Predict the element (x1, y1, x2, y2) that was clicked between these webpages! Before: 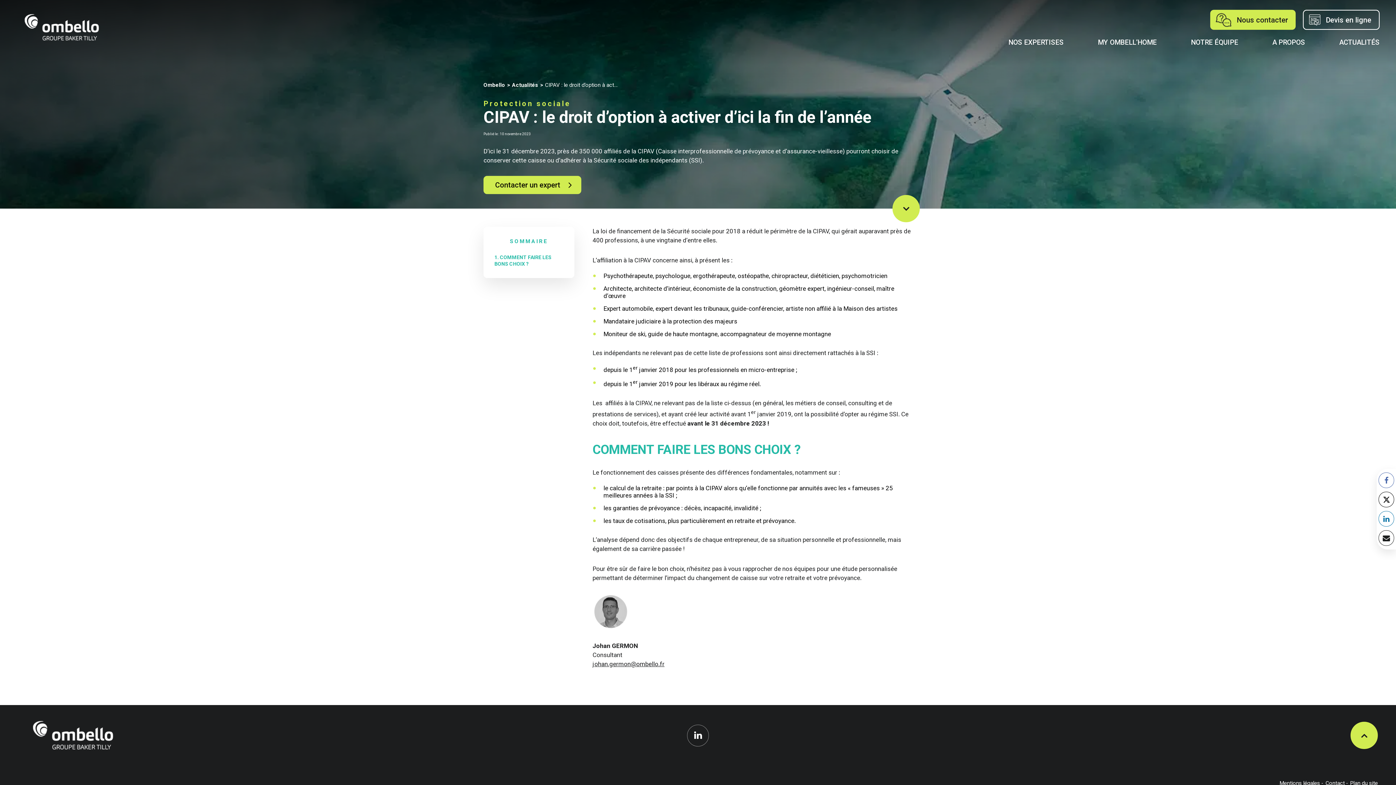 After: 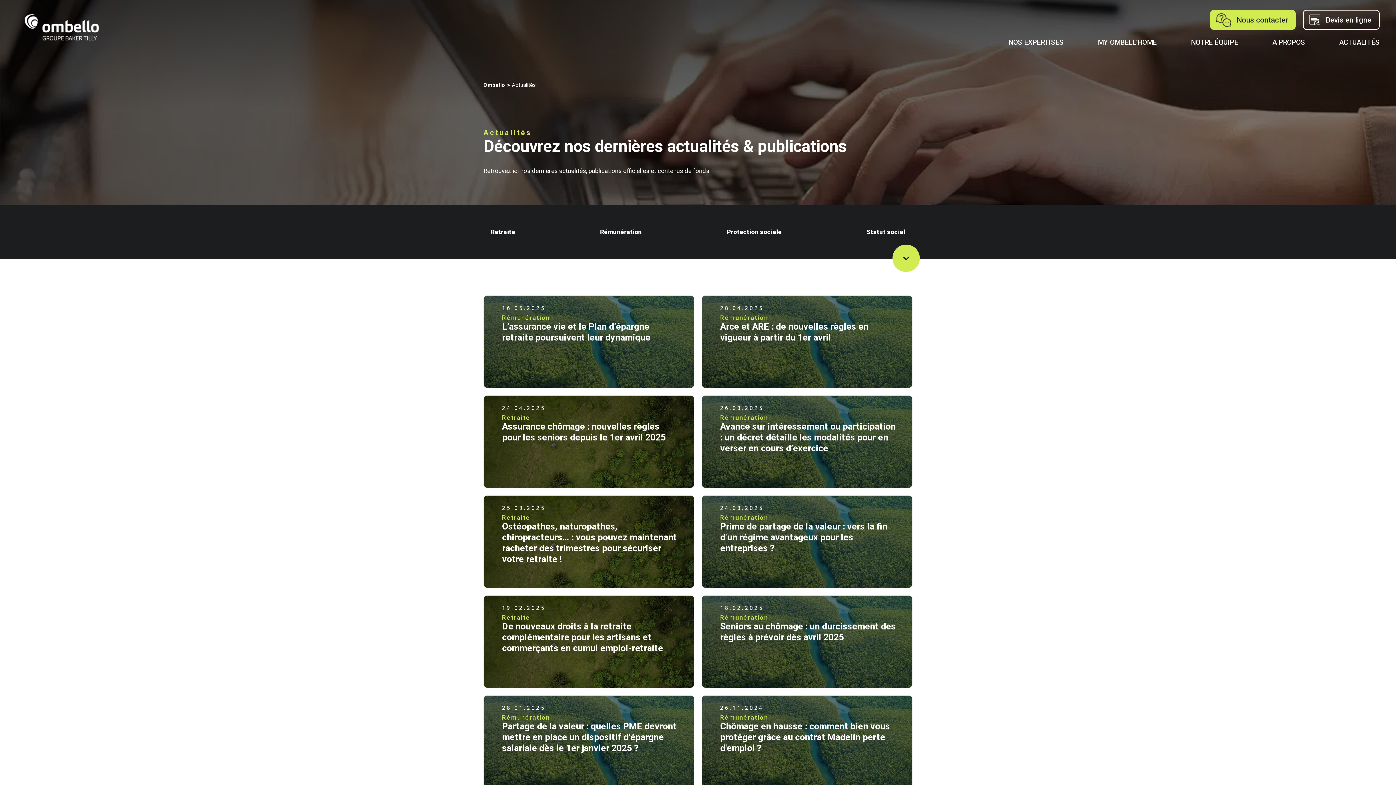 Action: label: Actualités bbox: (512, 81, 539, 88)